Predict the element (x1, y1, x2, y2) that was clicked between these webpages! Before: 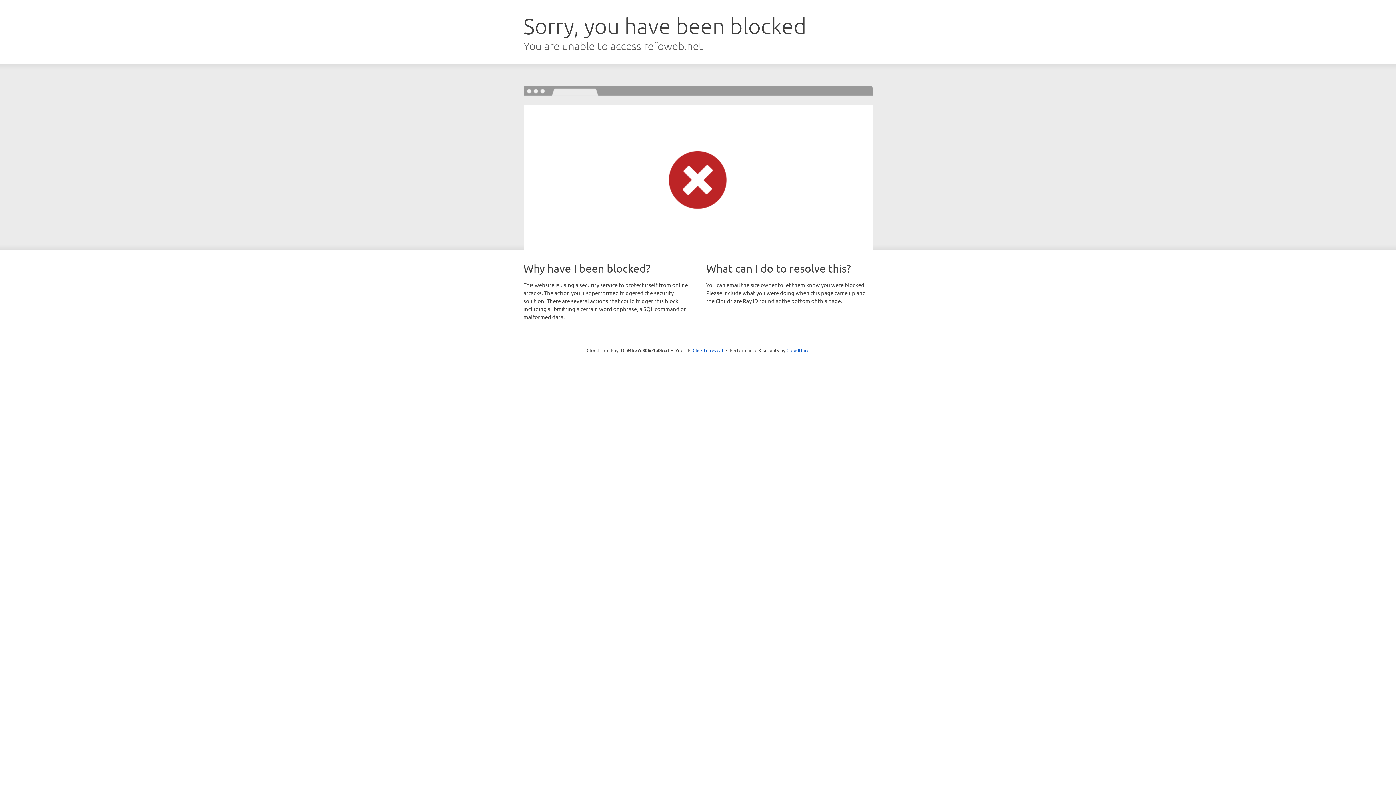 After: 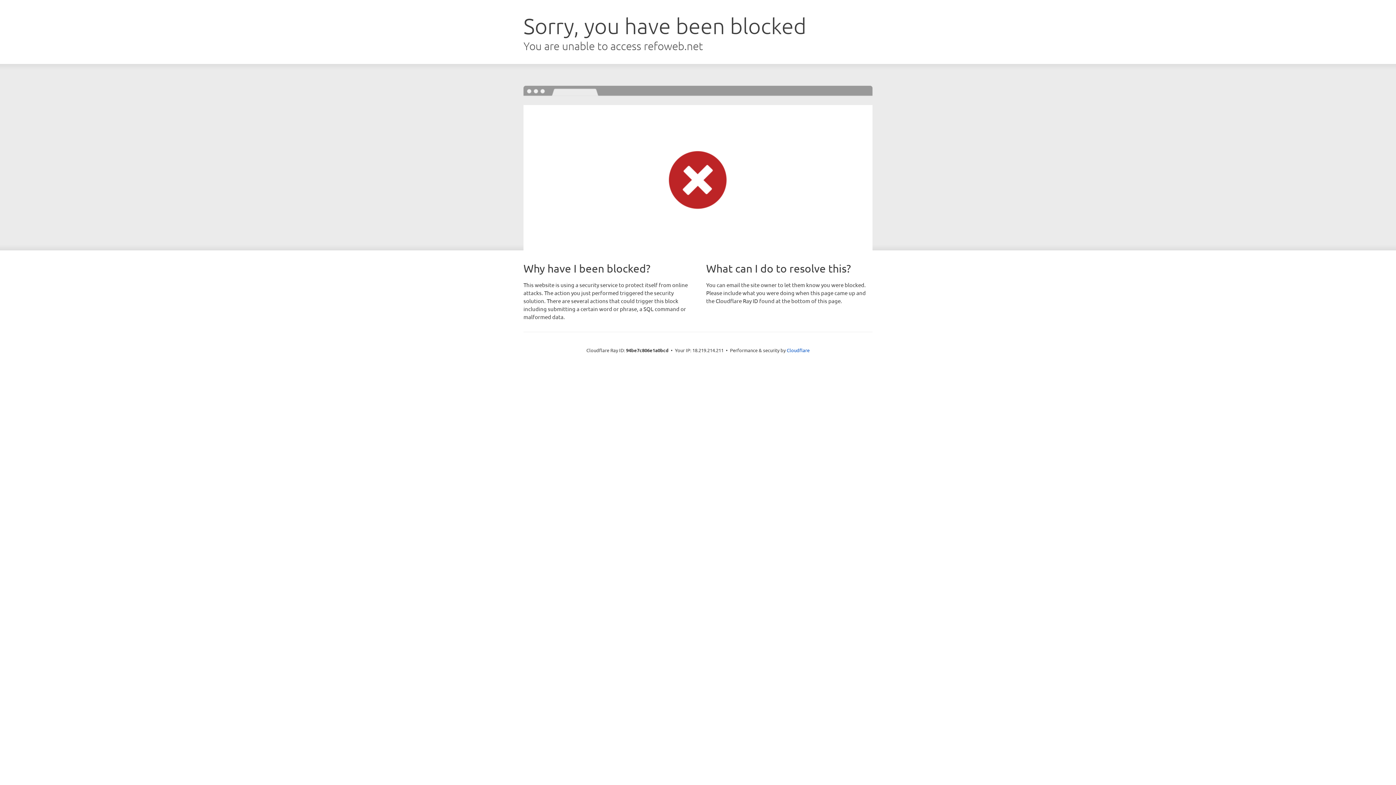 Action: label: Click to reveal bbox: (692, 346, 723, 353)